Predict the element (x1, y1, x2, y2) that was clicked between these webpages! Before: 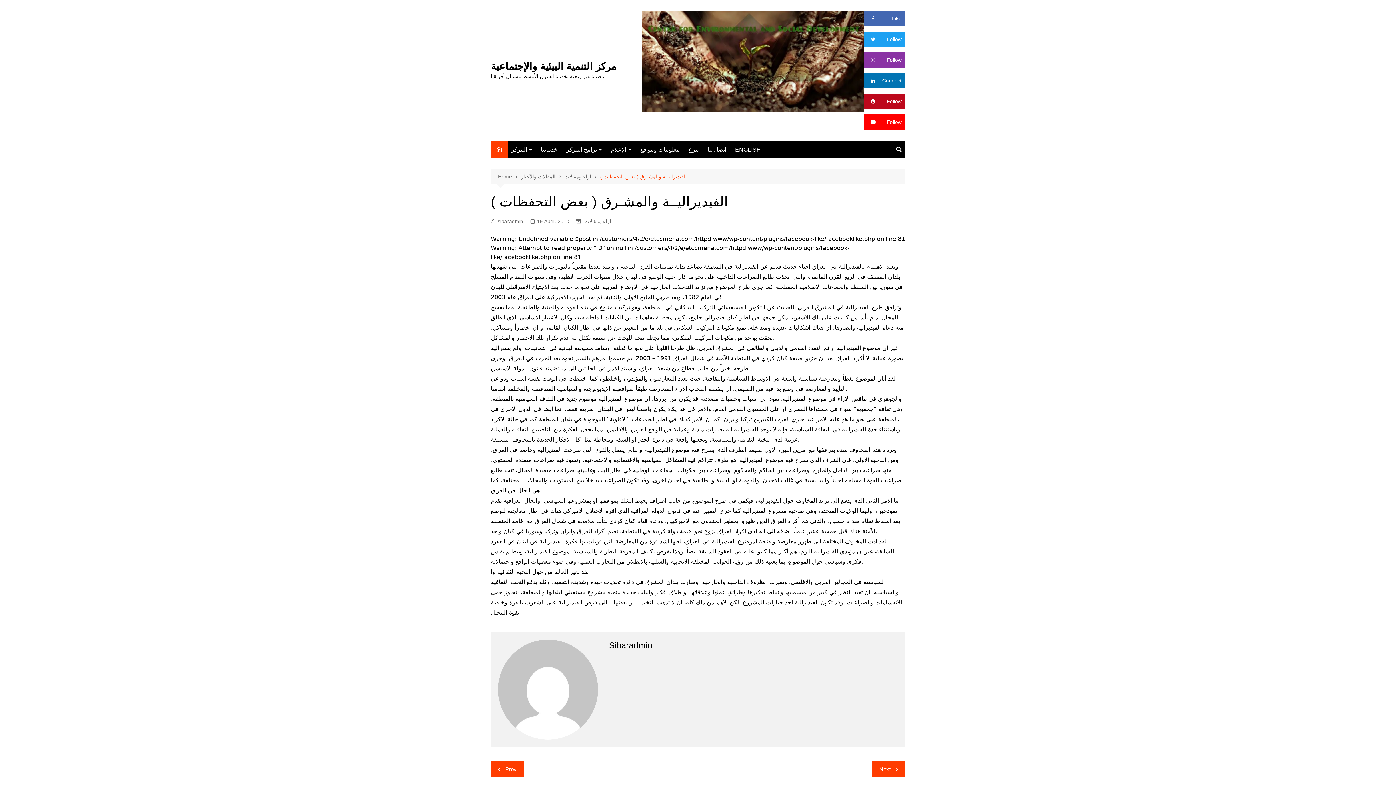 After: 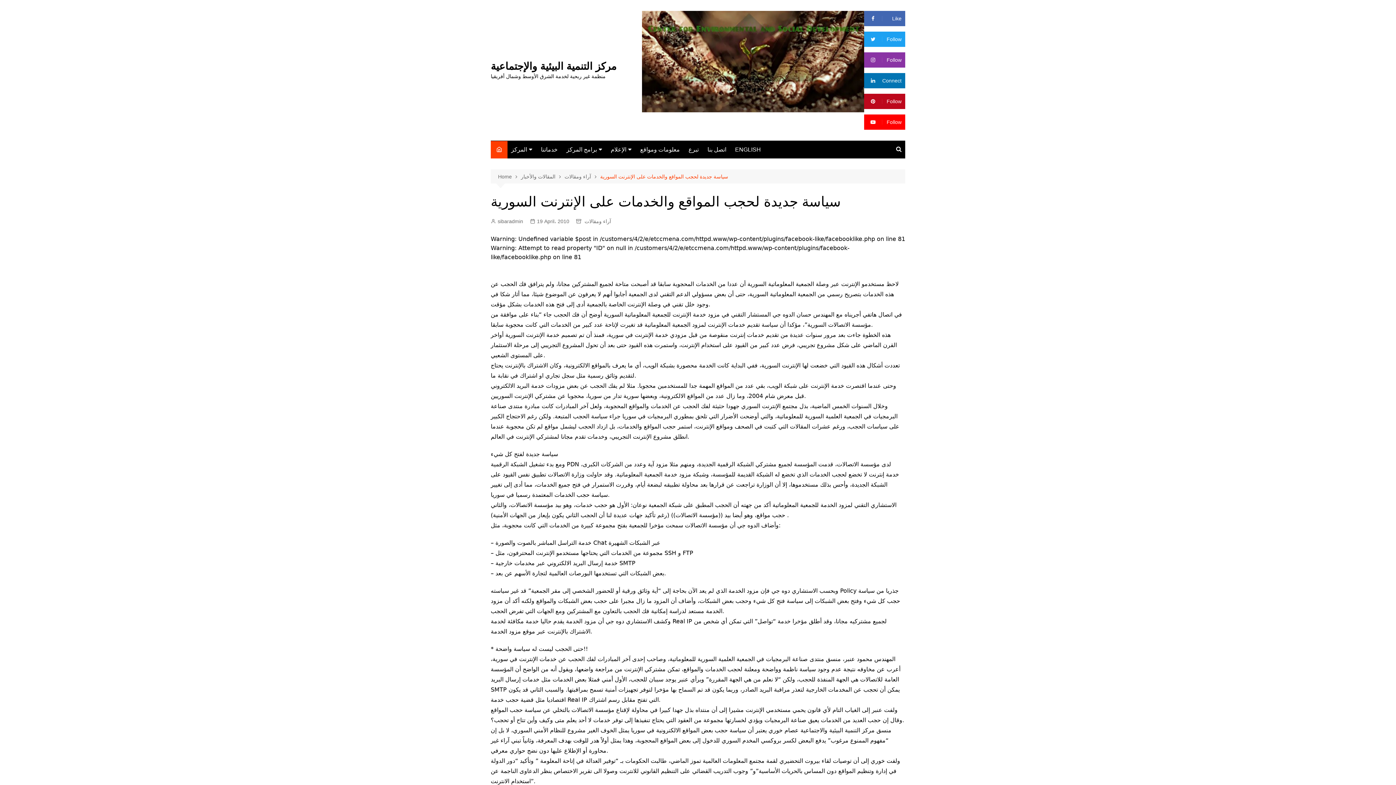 Action: bbox: (872, 761, 905, 777) label: Next